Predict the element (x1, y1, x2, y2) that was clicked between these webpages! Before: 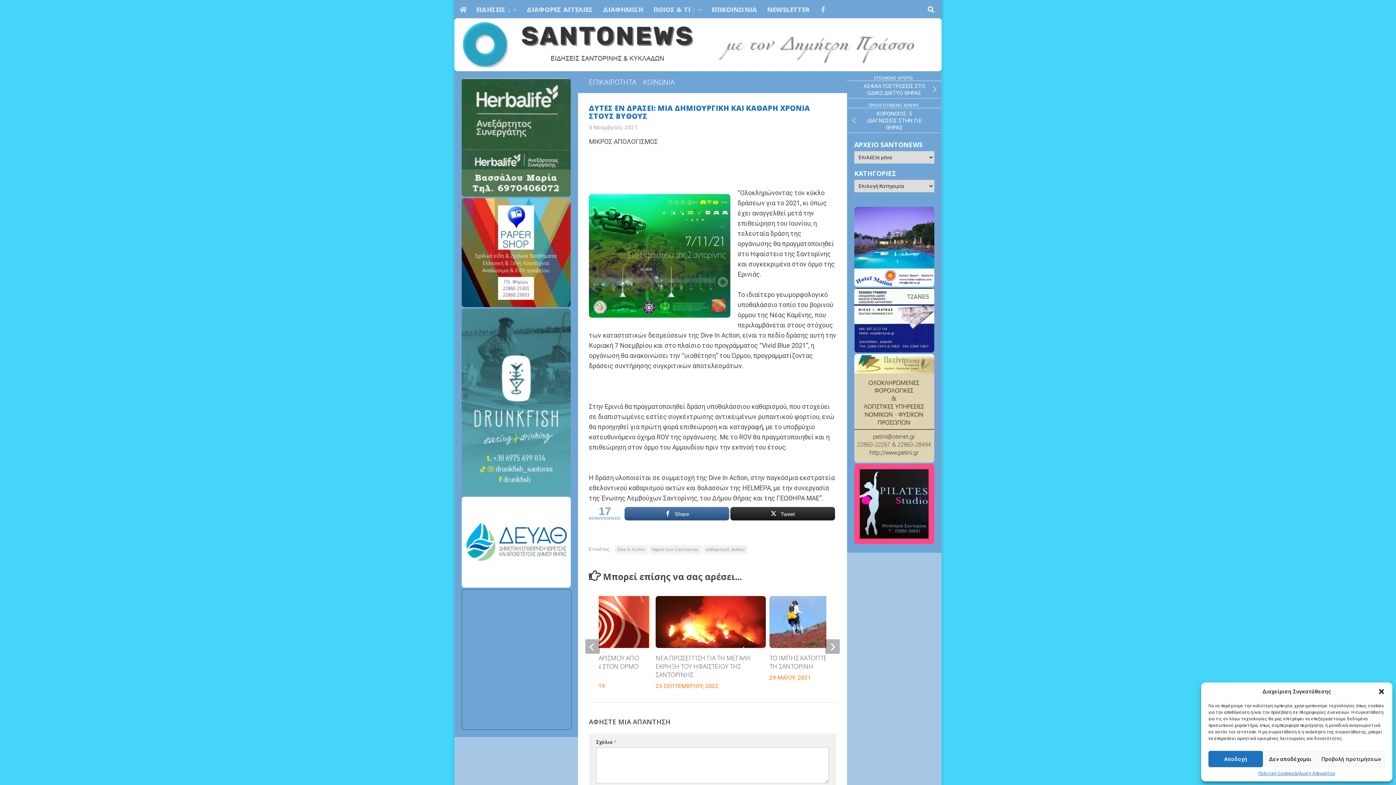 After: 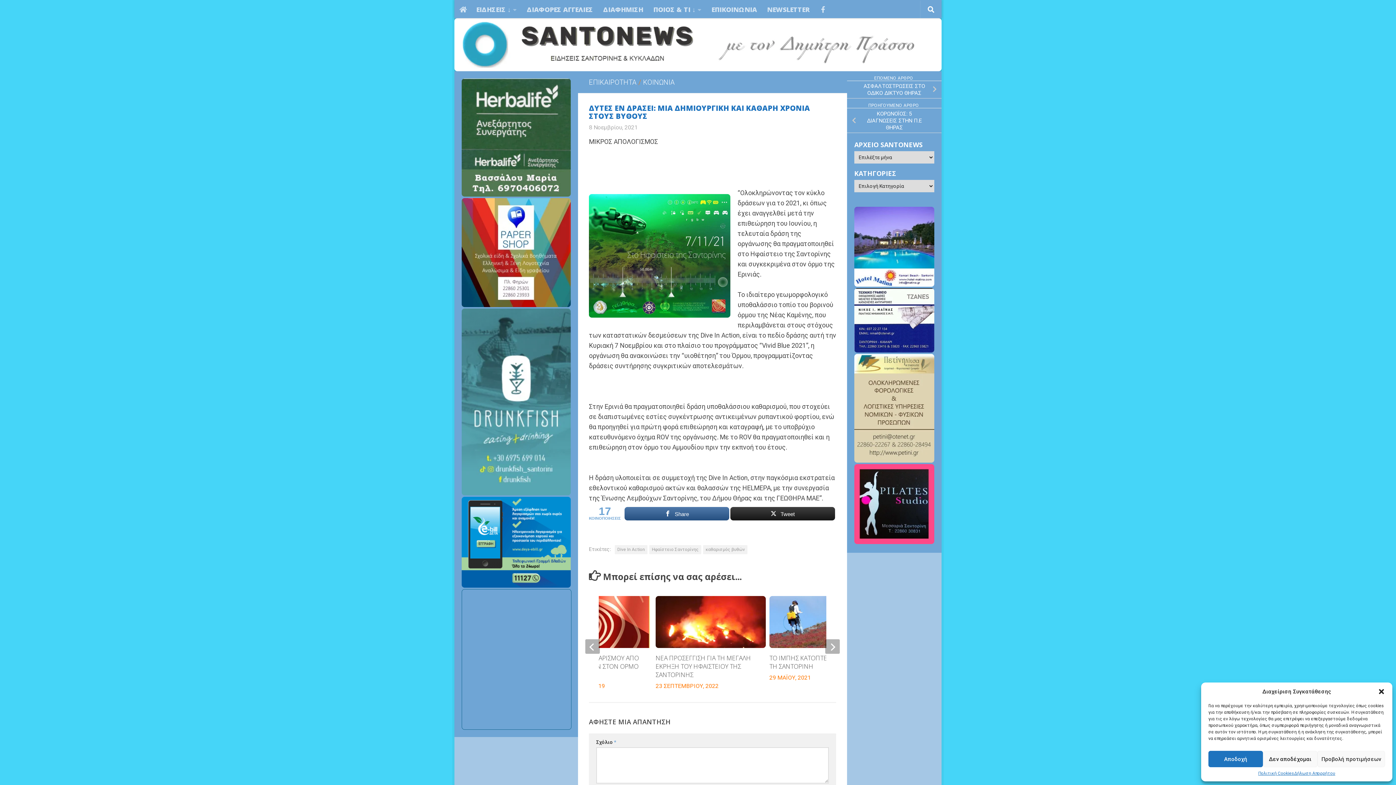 Action: bbox: (461, 490, 570, 496)